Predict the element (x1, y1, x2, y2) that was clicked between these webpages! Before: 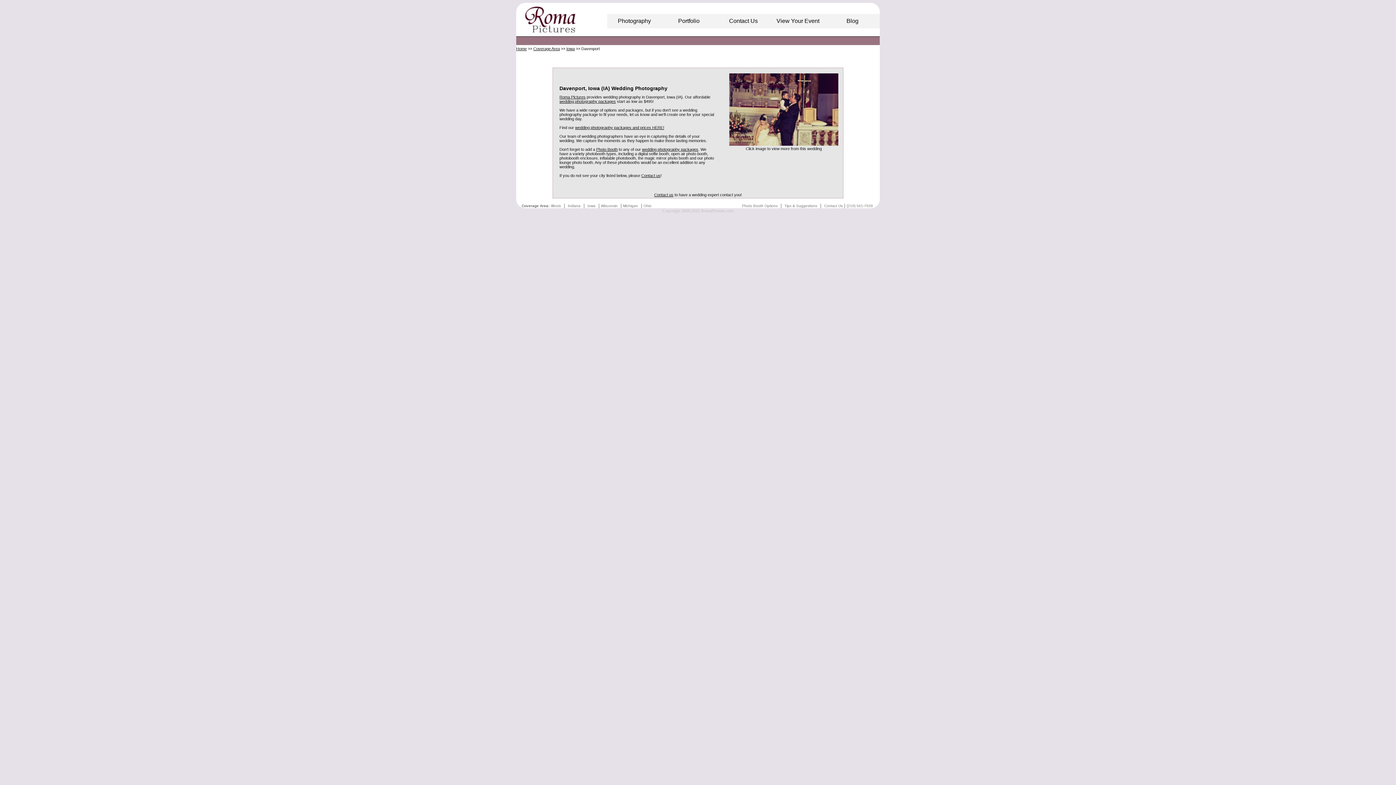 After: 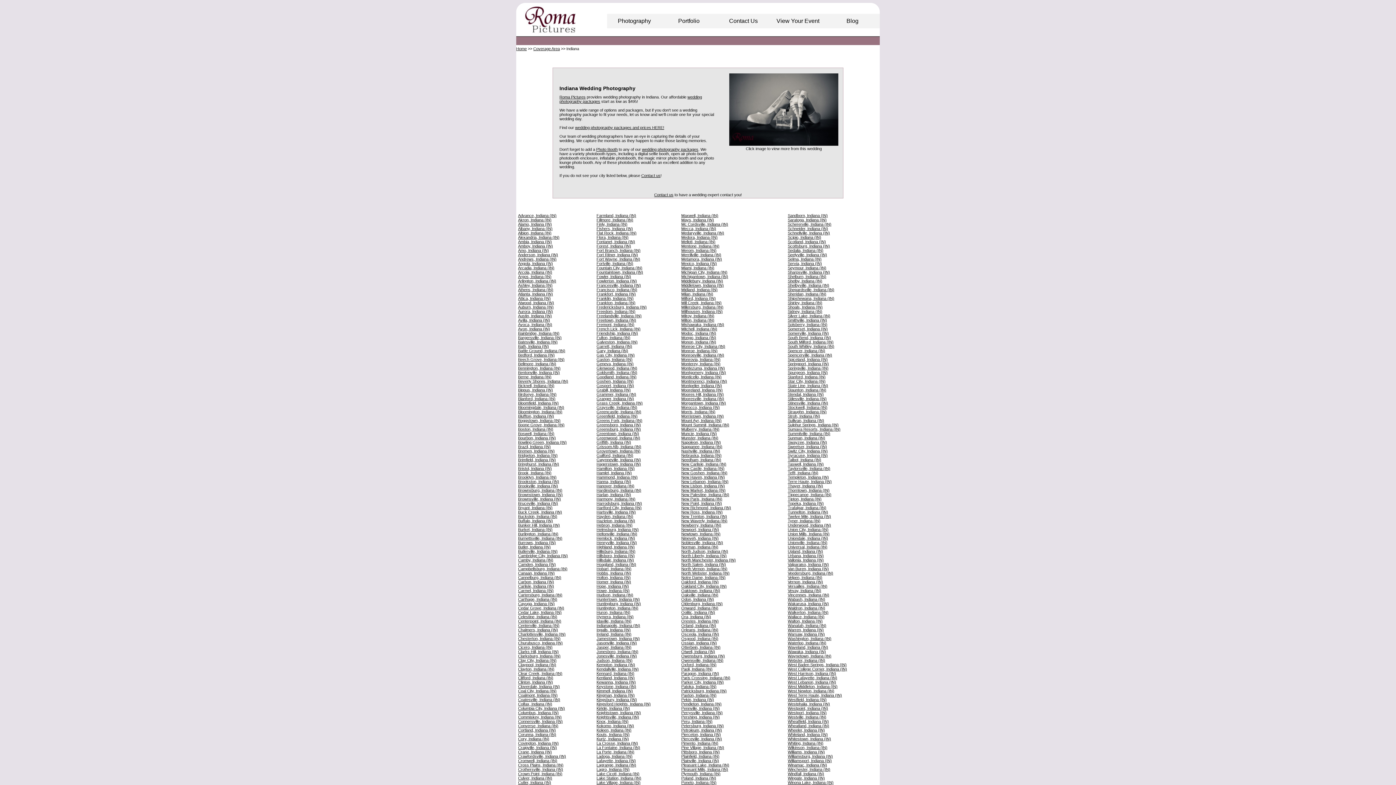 Action: bbox: (568, 204, 580, 208) label: Indiana